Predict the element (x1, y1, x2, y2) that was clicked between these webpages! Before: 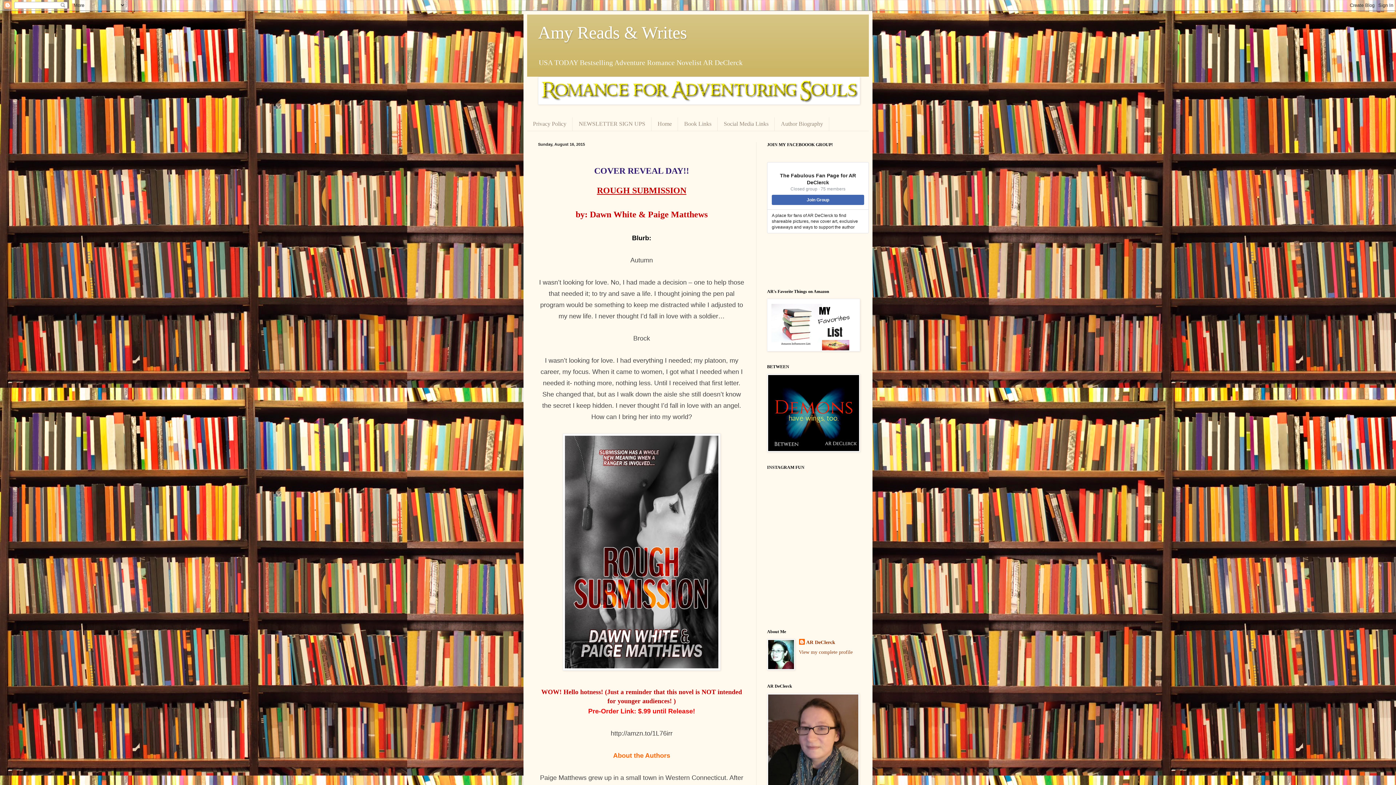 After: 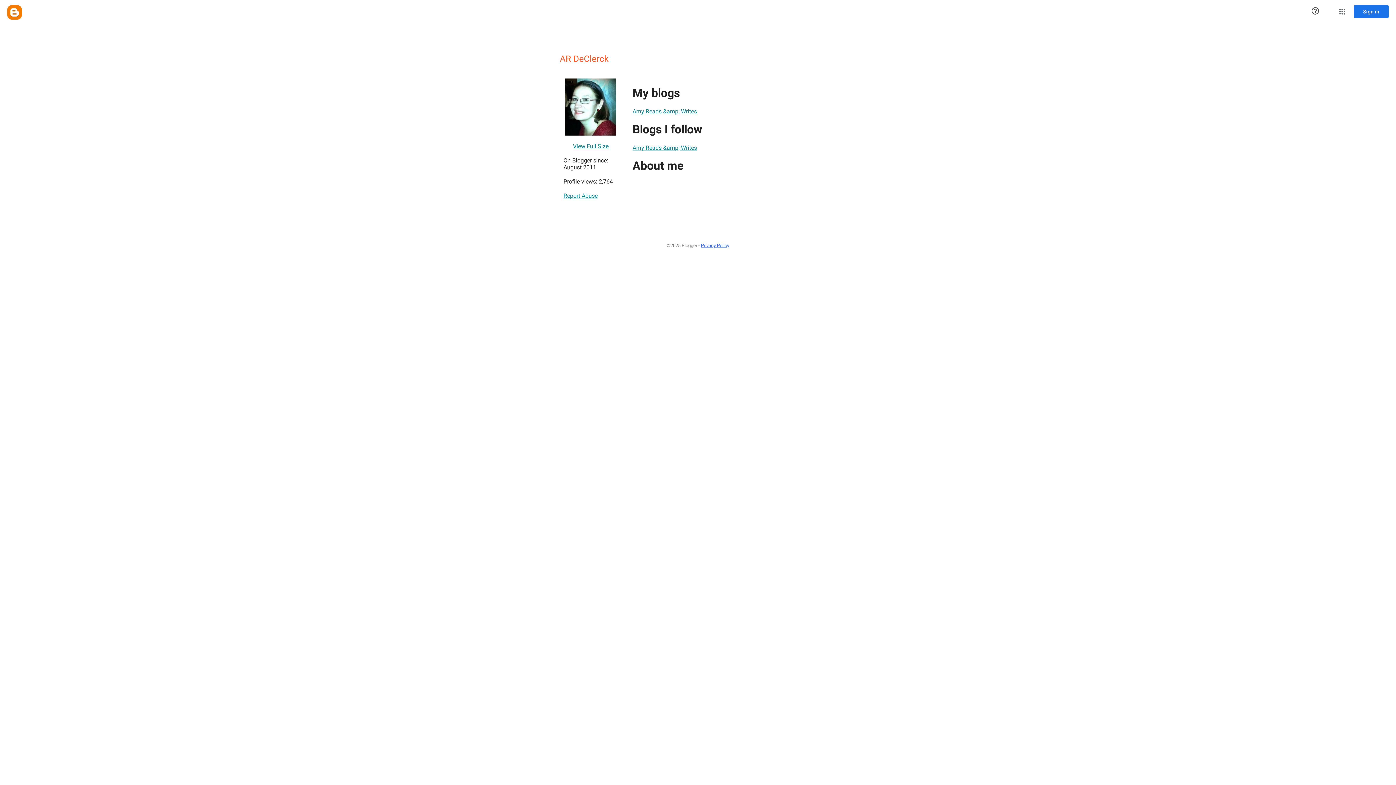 Action: label: View my complete profile bbox: (799, 649, 852, 655)